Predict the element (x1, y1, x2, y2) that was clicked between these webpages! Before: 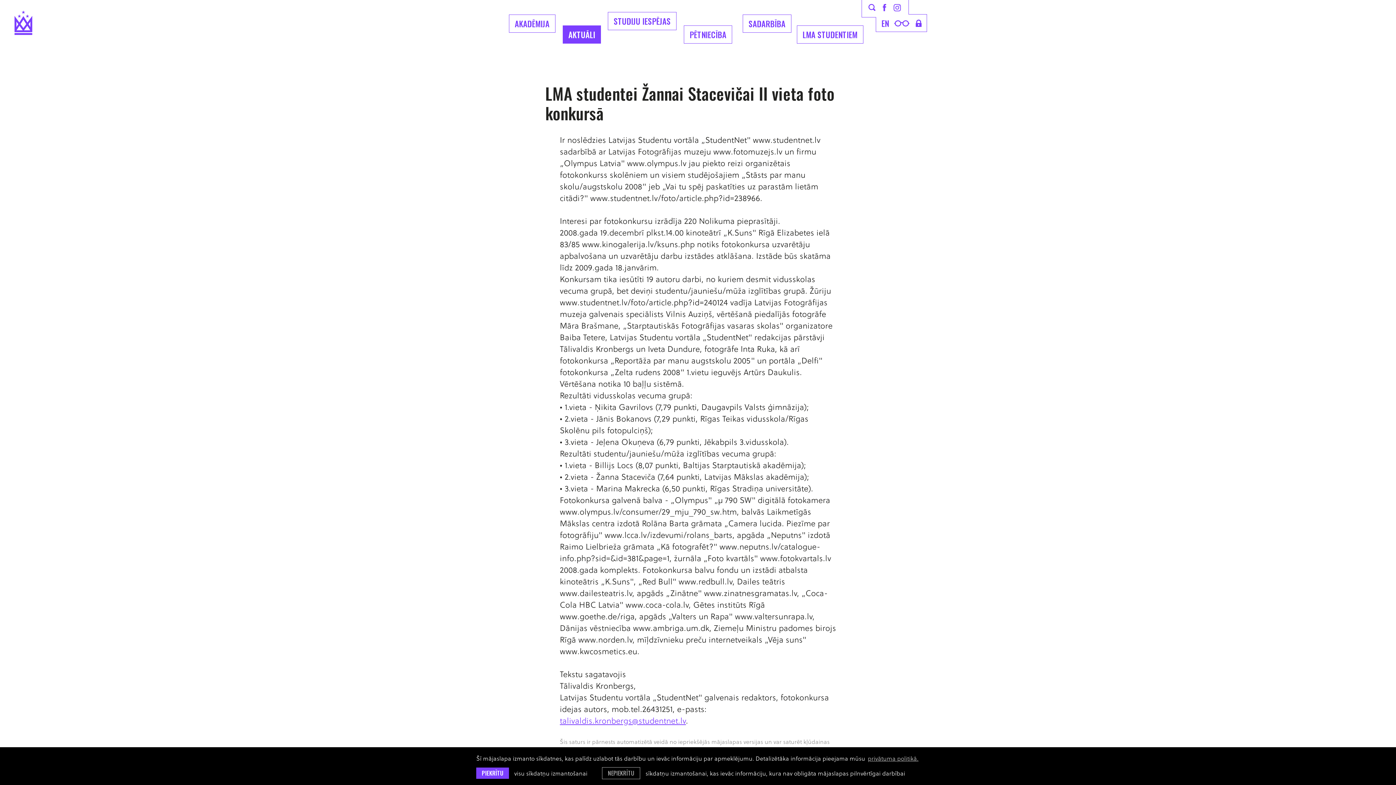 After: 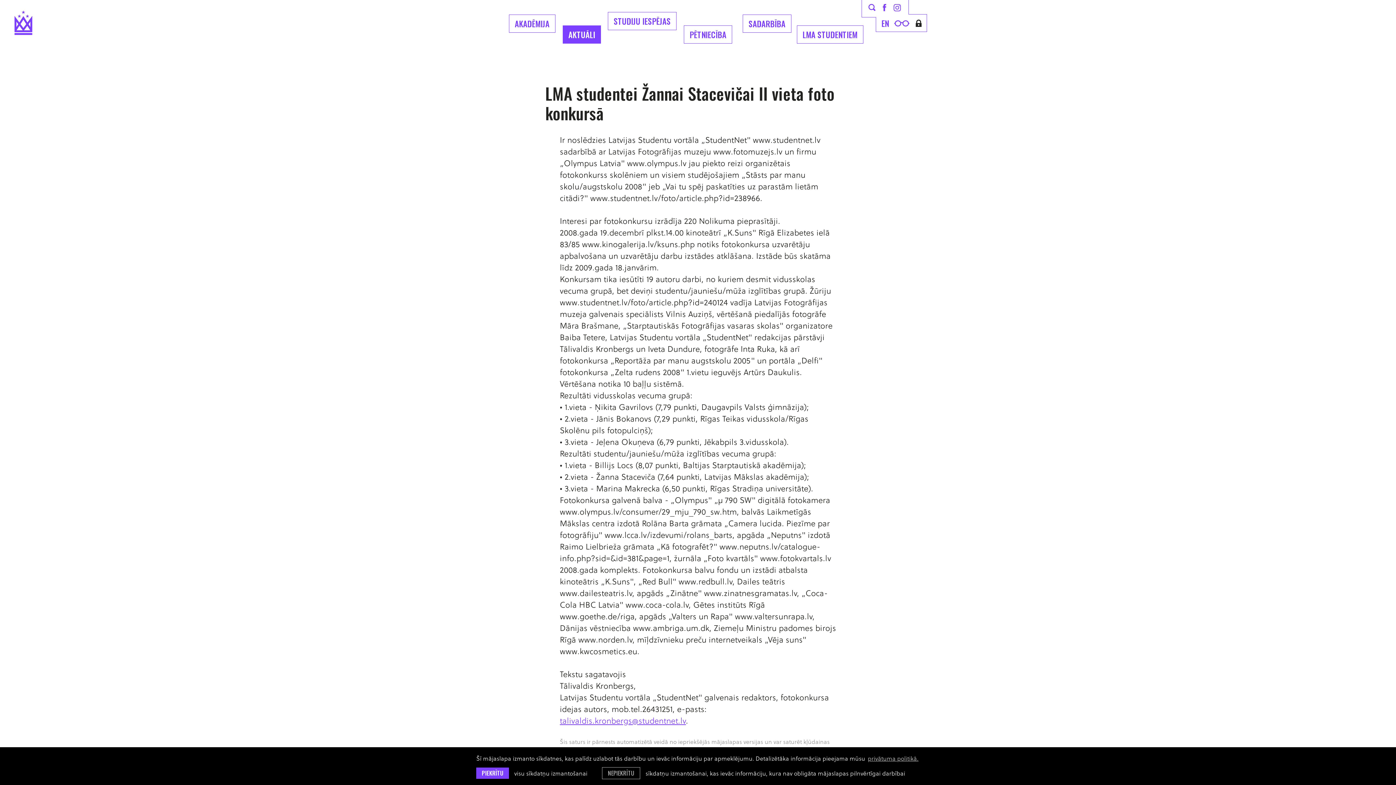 Action: bbox: (916, 19, 921, 26)